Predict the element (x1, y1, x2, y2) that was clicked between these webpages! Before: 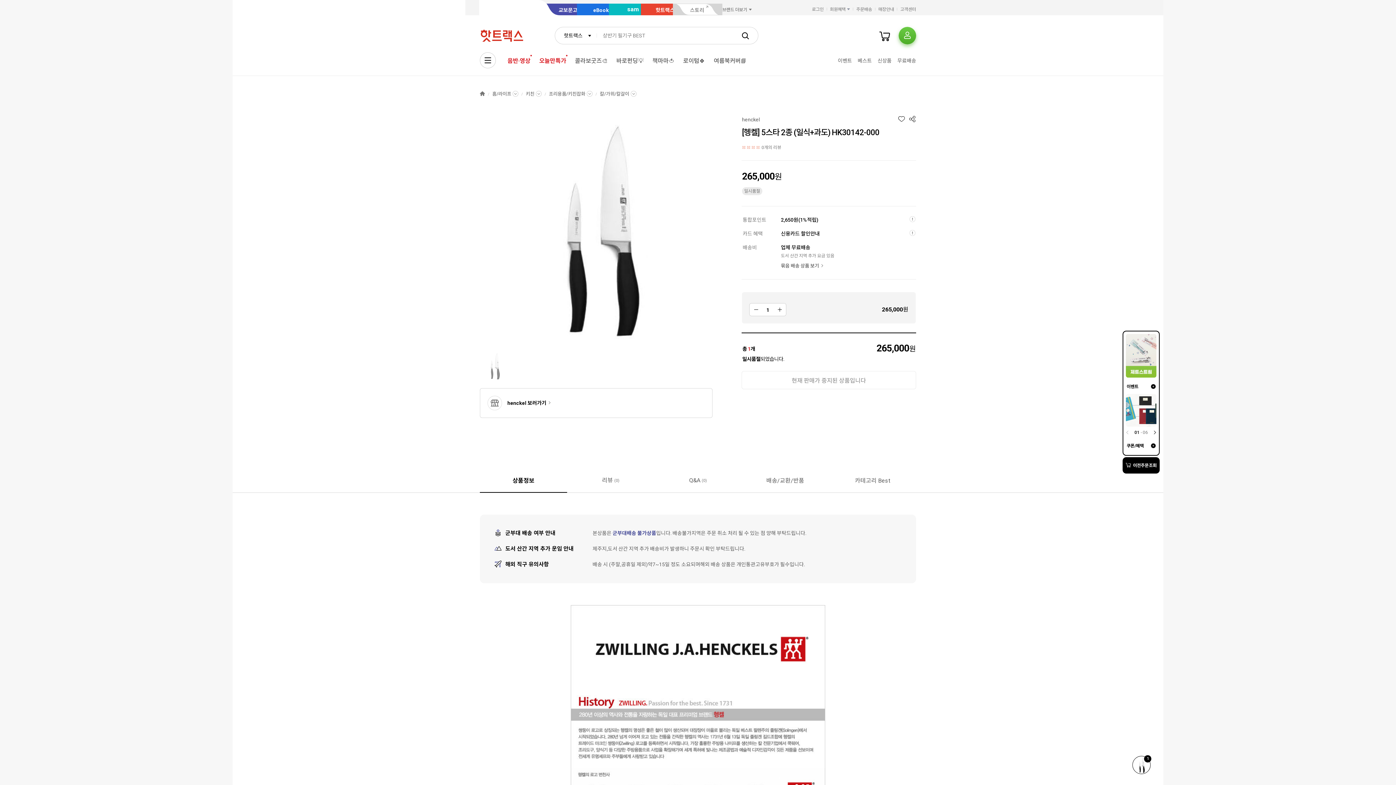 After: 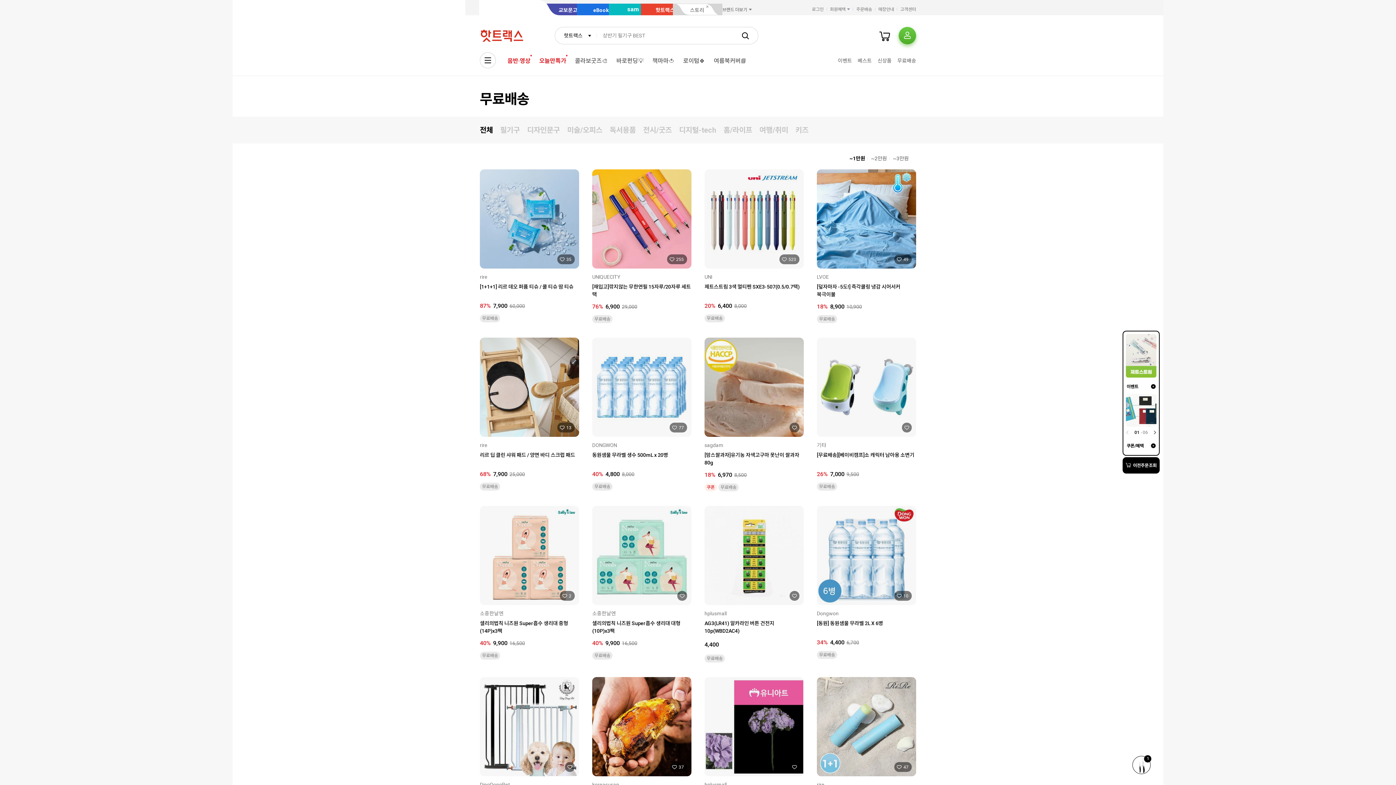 Action: label: 무료배송 bbox: (895, 55, 918, 66)